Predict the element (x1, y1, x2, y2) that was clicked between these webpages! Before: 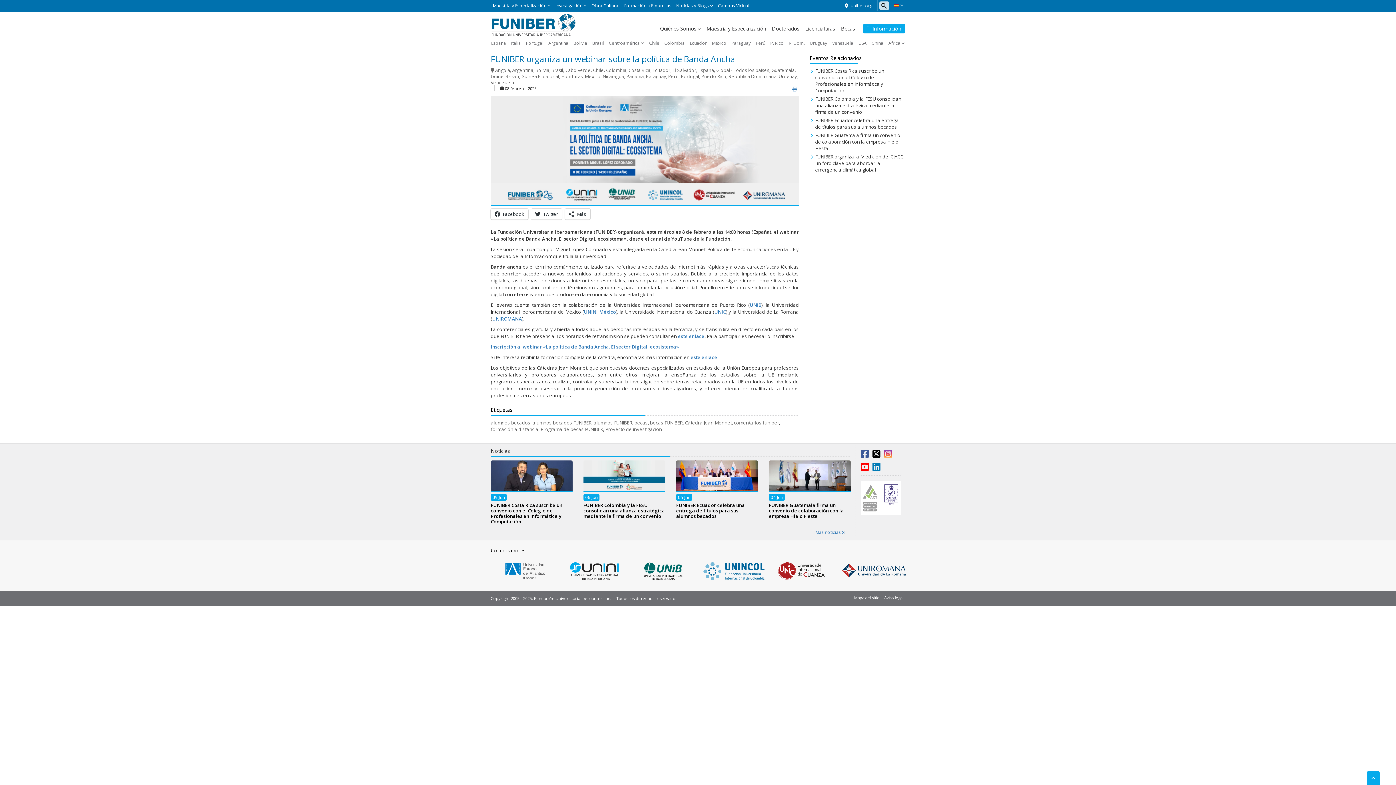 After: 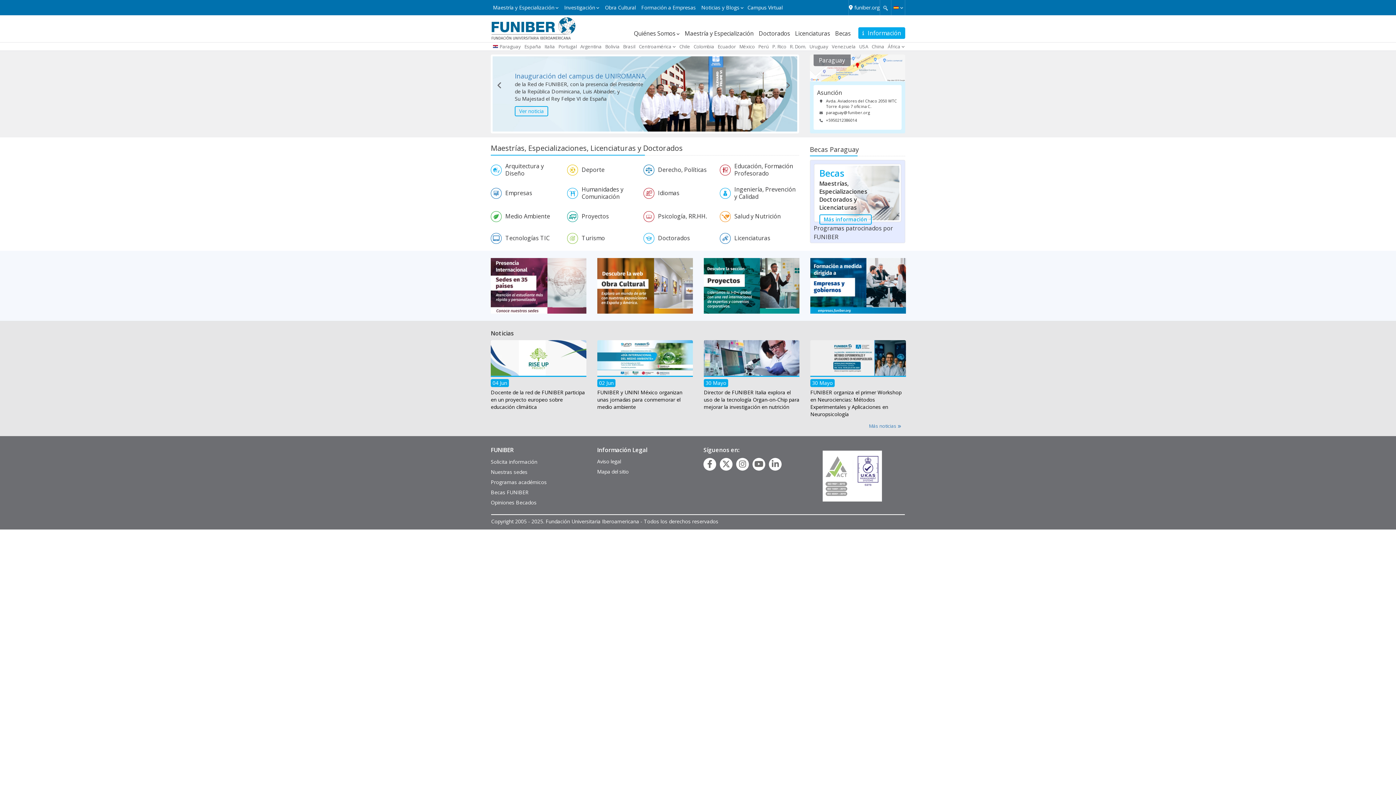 Action: label: Paraguay bbox: (731, 39, 750, 46)